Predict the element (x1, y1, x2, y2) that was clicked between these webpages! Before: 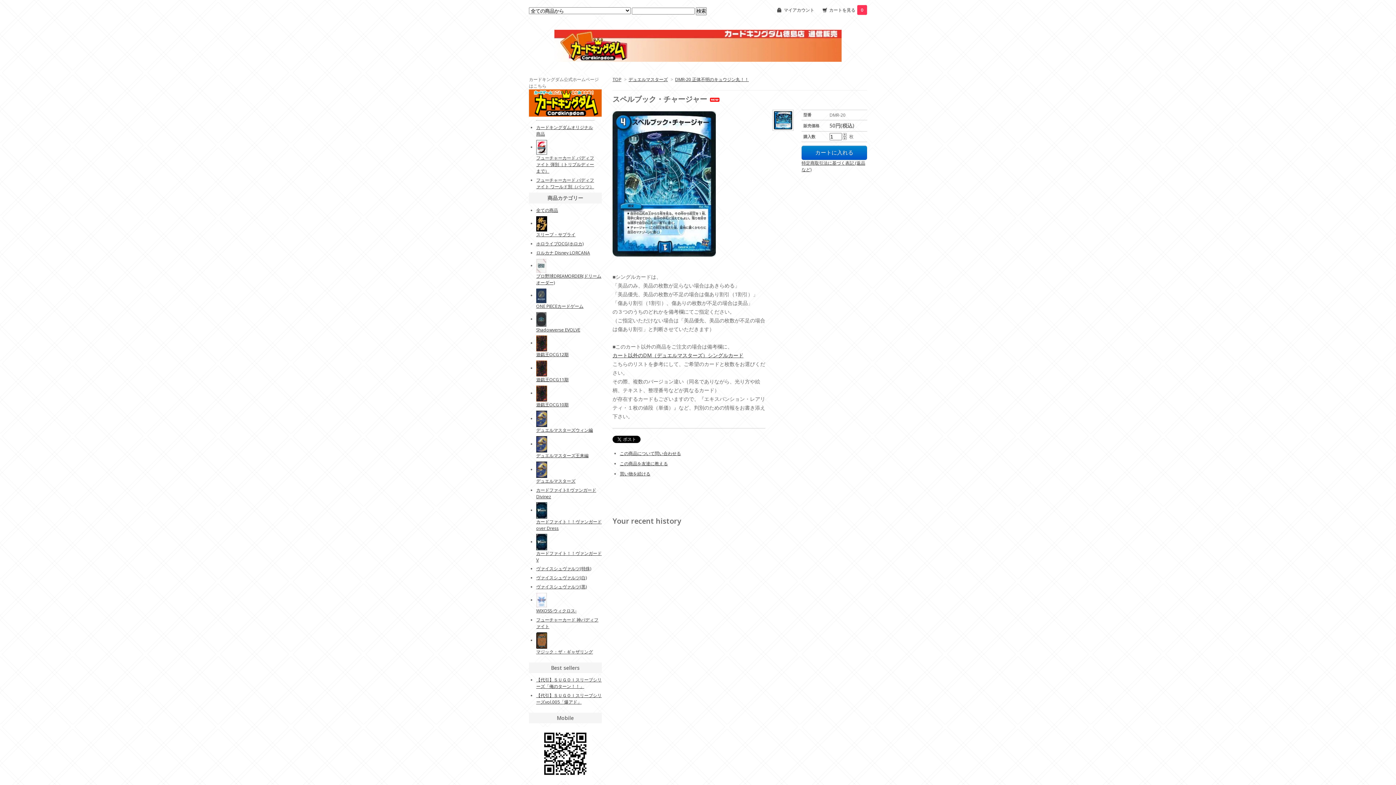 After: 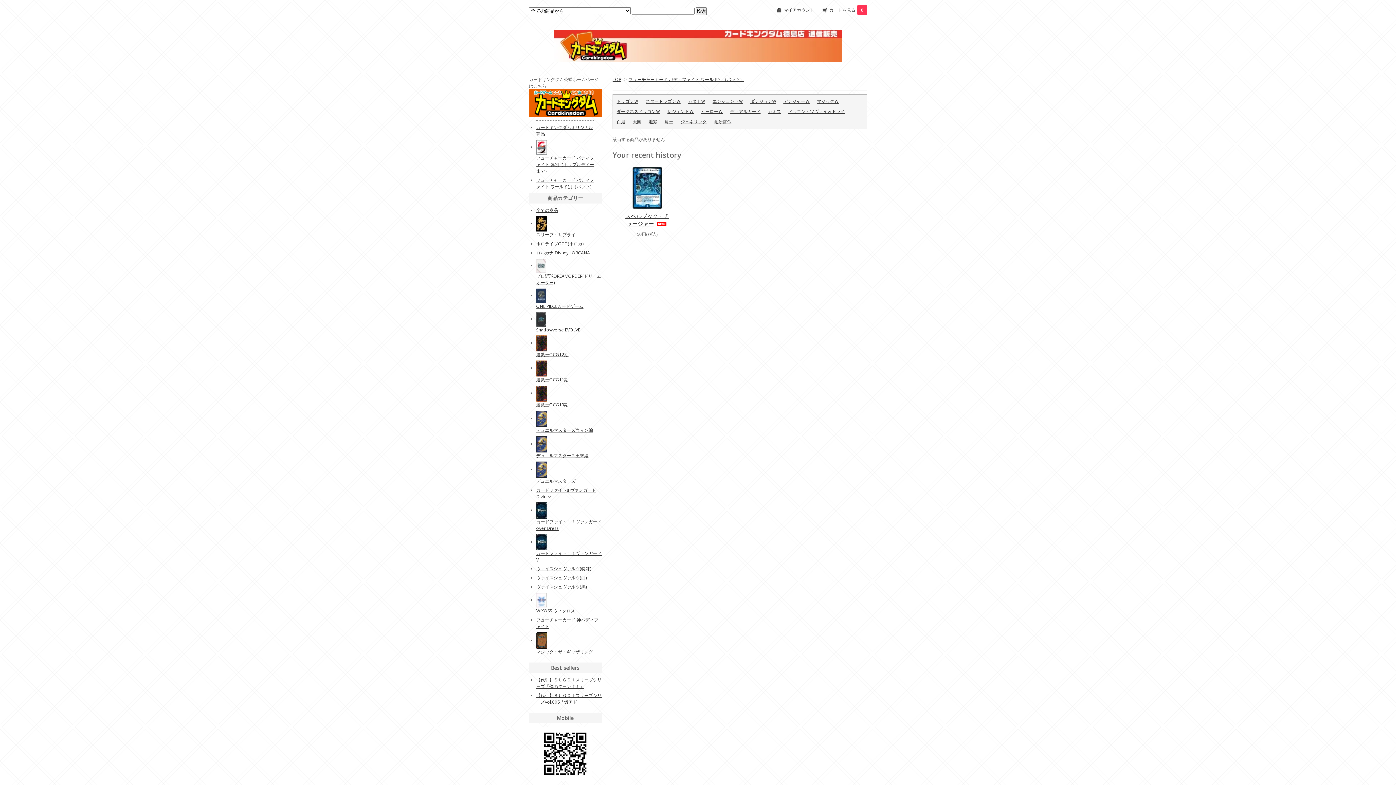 Action: bbox: (536, 177, 594, 189) label: フューチャーカード バディファイト ワールド別（バッツ）